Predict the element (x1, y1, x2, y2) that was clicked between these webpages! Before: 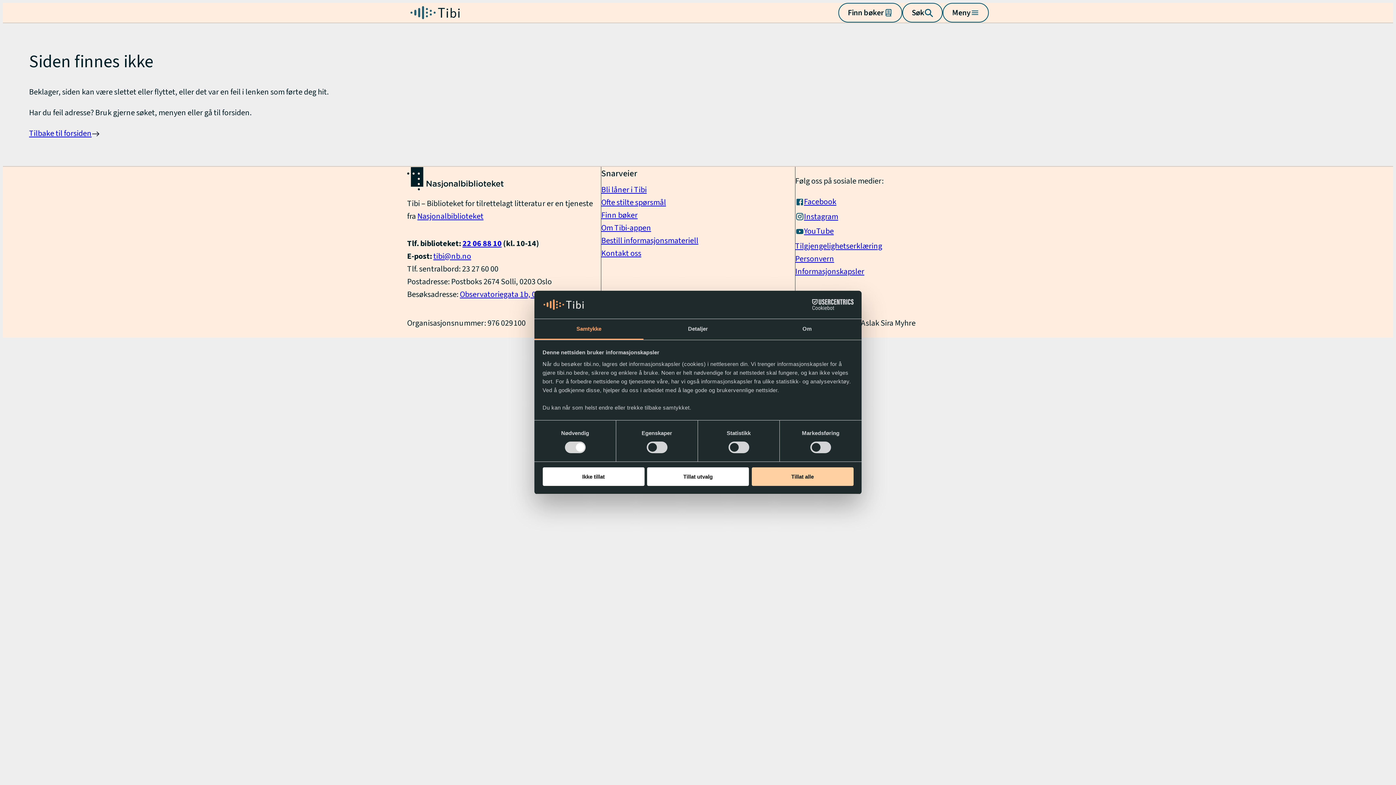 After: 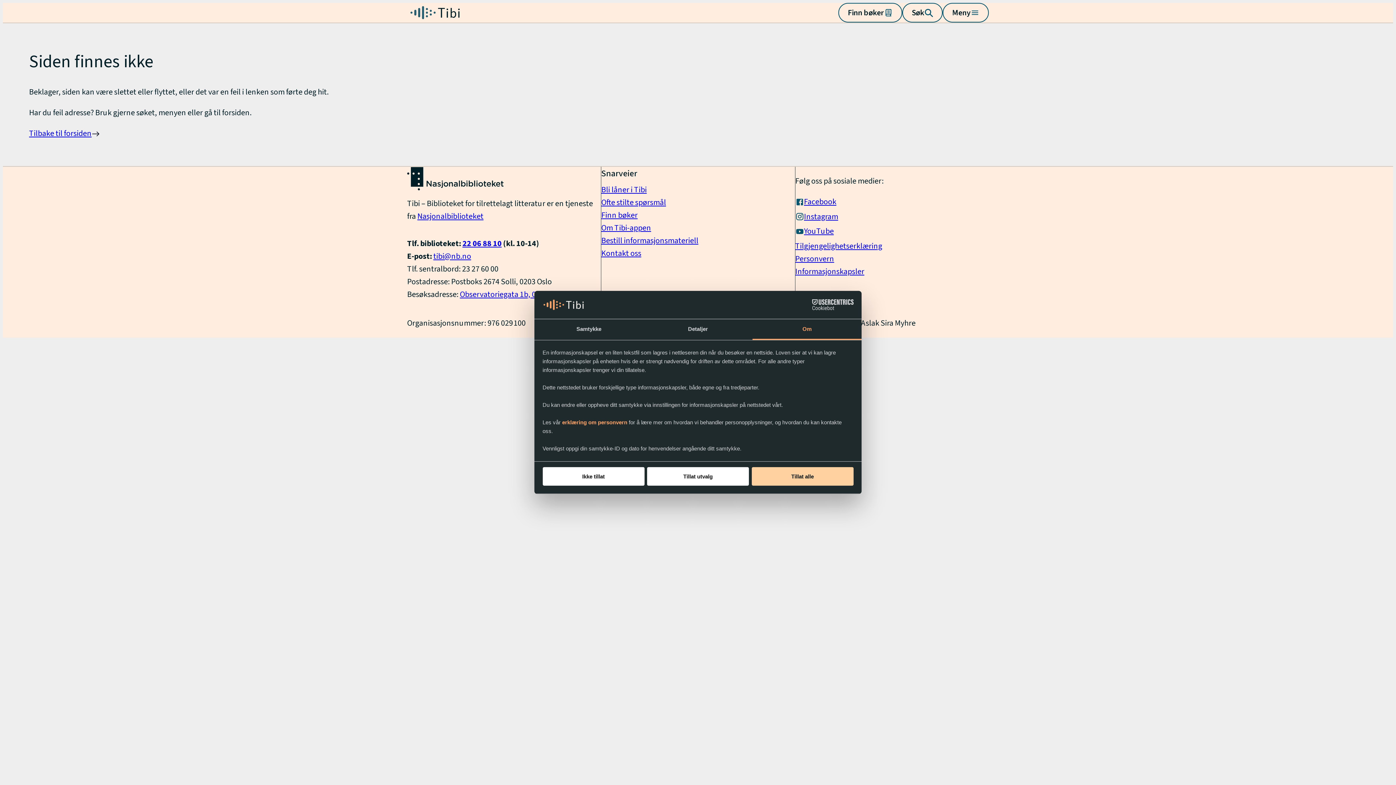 Action: bbox: (752, 319, 861, 339) label: Om